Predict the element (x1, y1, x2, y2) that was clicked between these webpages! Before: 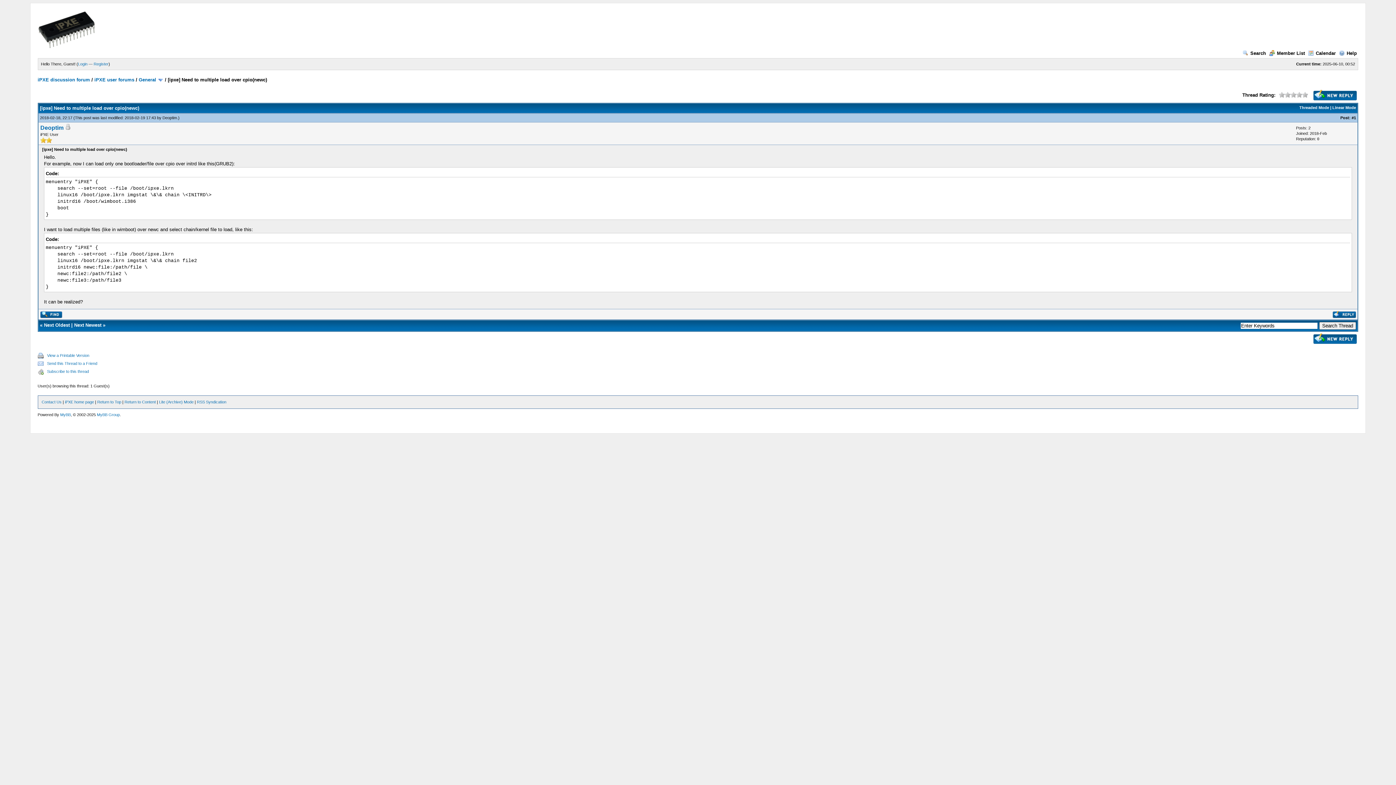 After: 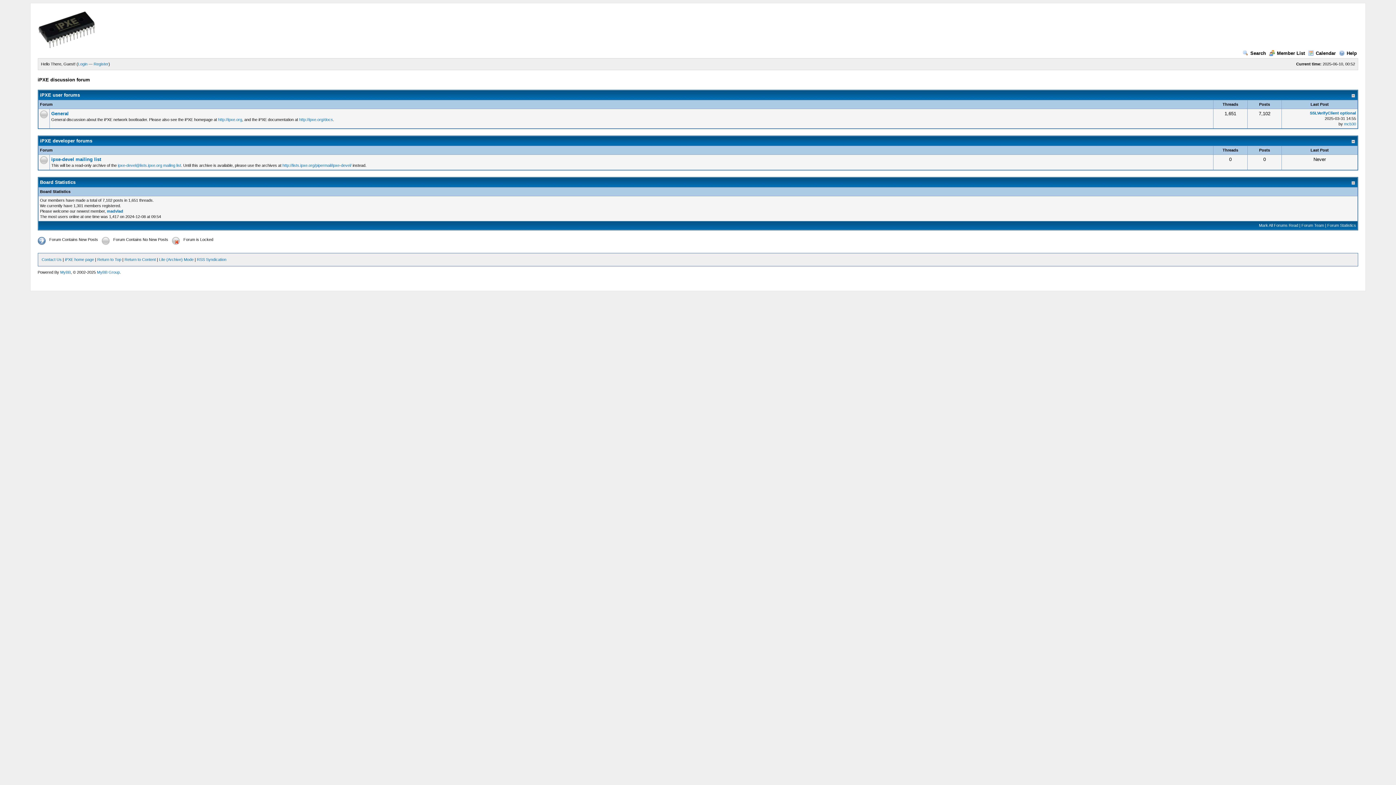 Action: bbox: (37, 44, 95, 49)